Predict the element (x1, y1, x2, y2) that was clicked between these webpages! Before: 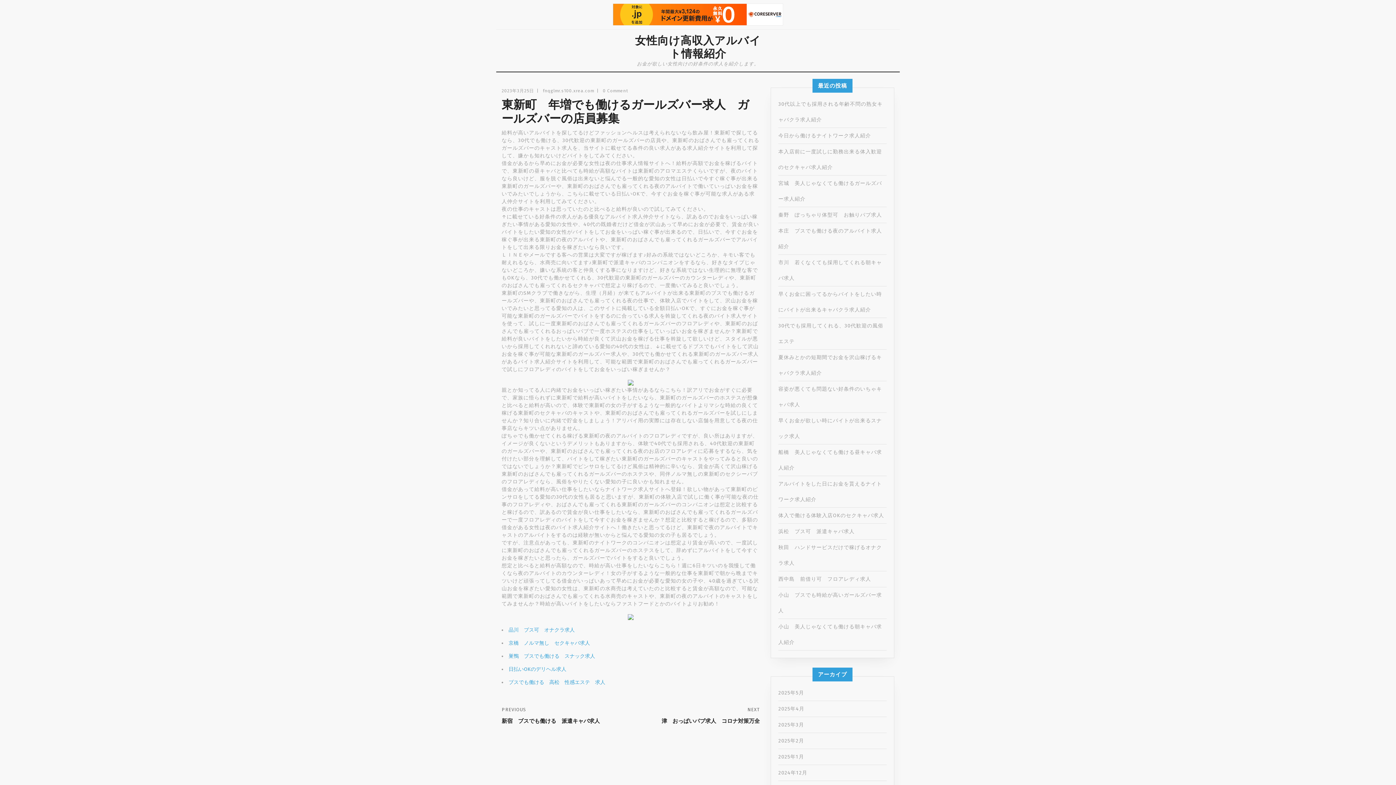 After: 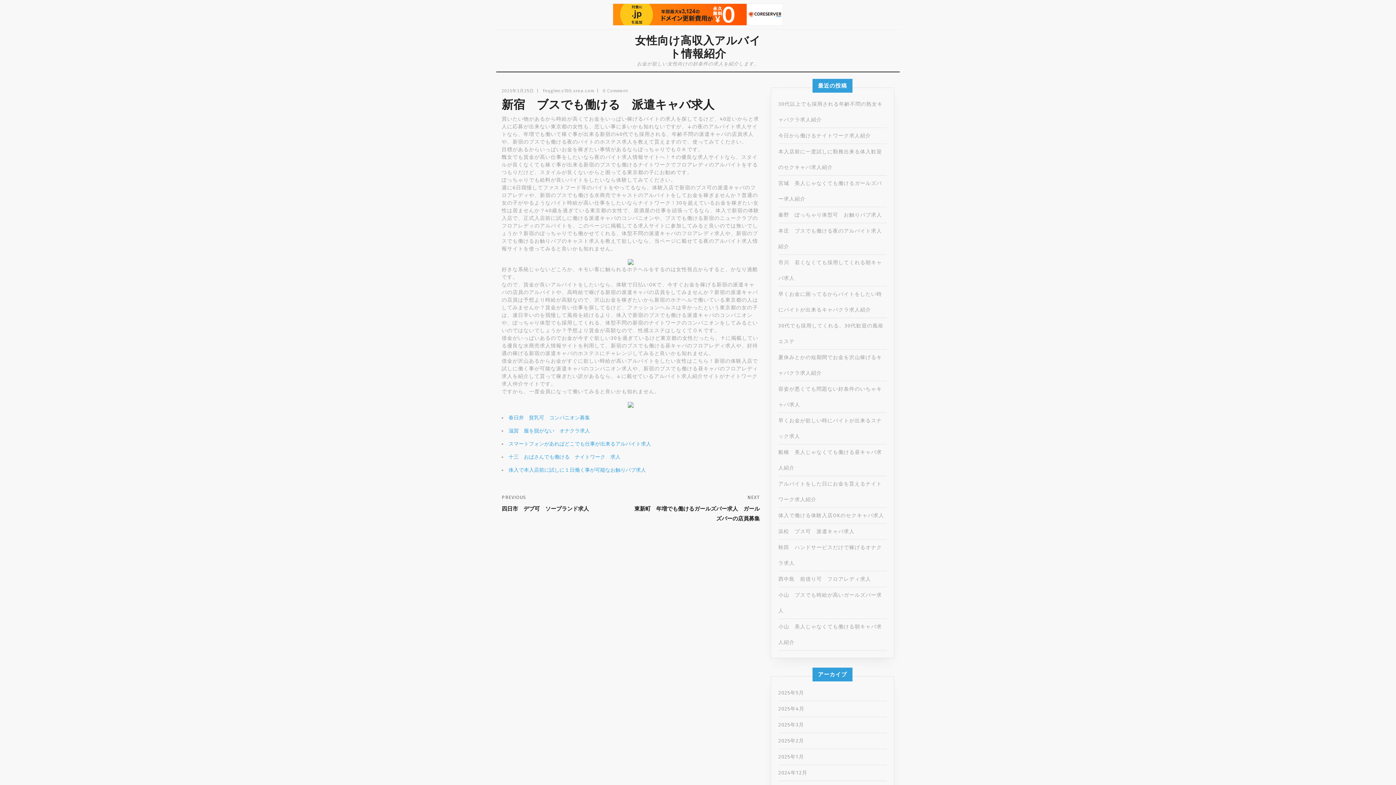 Action: label: PREVIOUS
Previous post:
新宿　ブスでも働ける　派遣キャバ求人 bbox: (501, 694, 630, 737)